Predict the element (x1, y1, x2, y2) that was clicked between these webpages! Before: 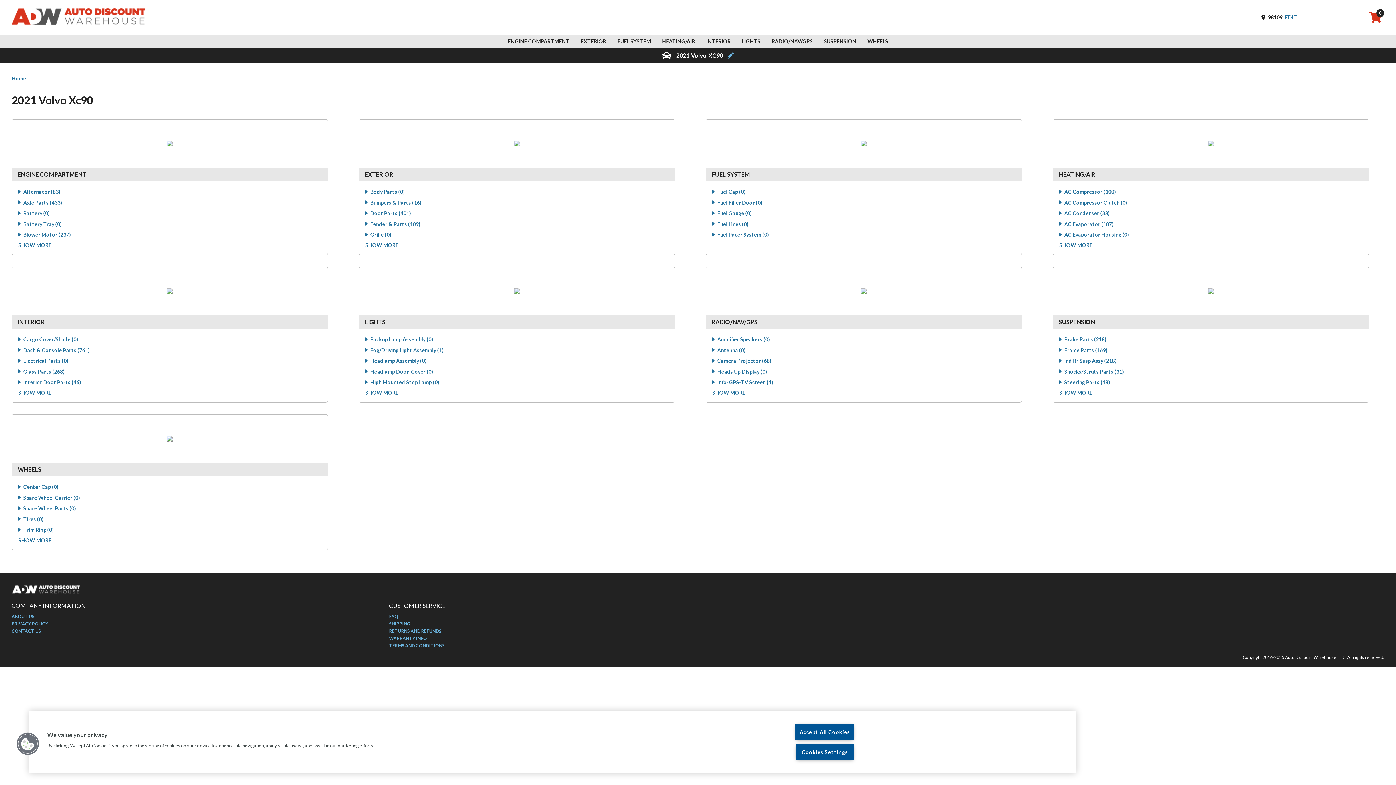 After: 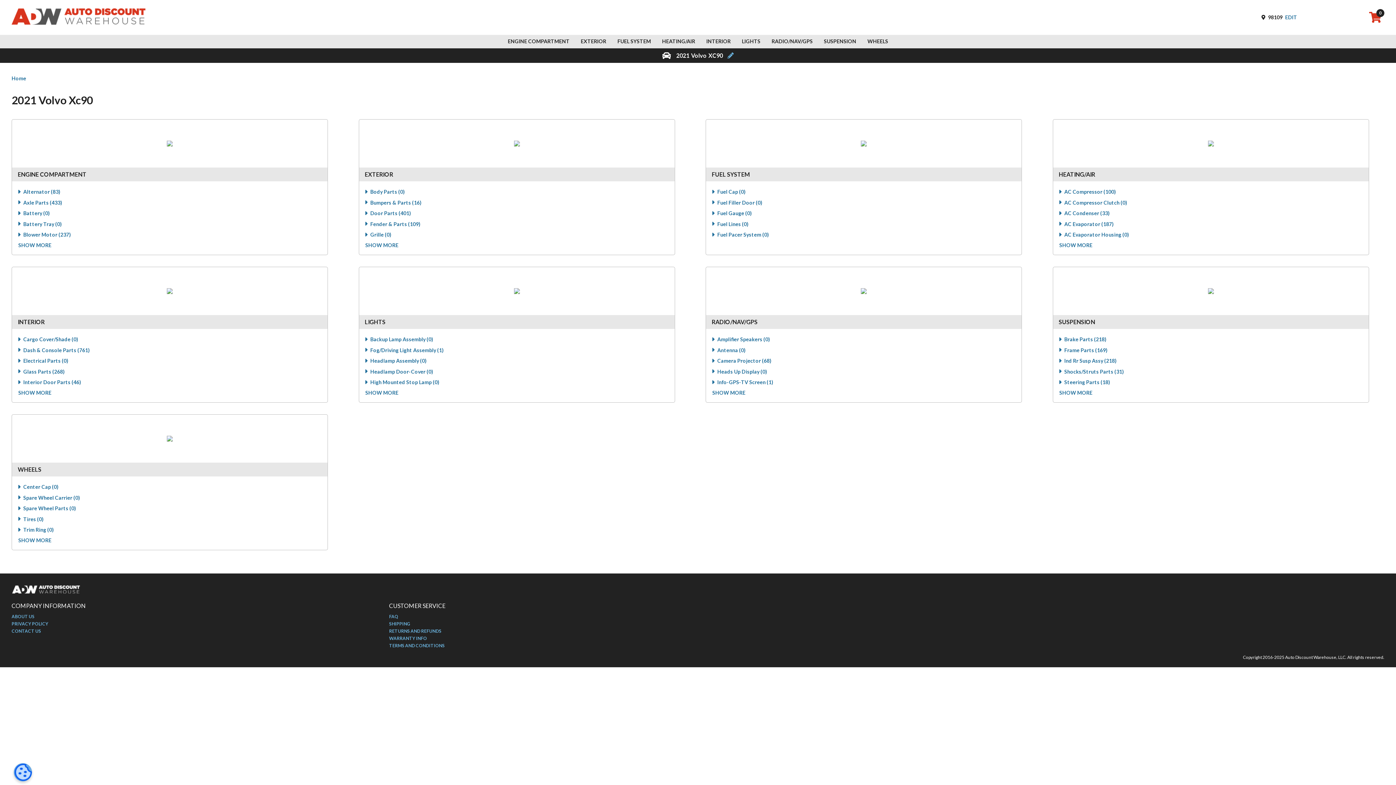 Action: label: Accept All Cookies bbox: (795, 724, 854, 740)